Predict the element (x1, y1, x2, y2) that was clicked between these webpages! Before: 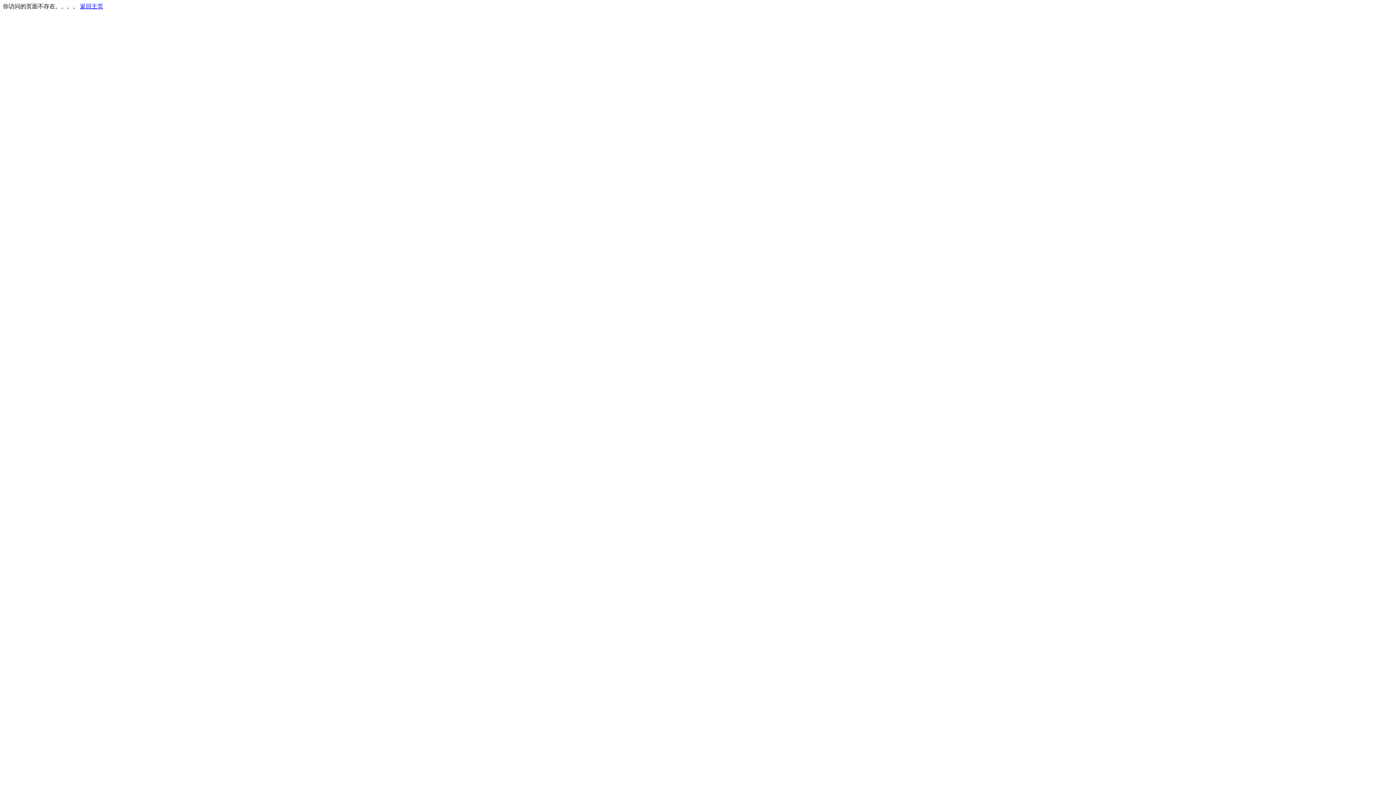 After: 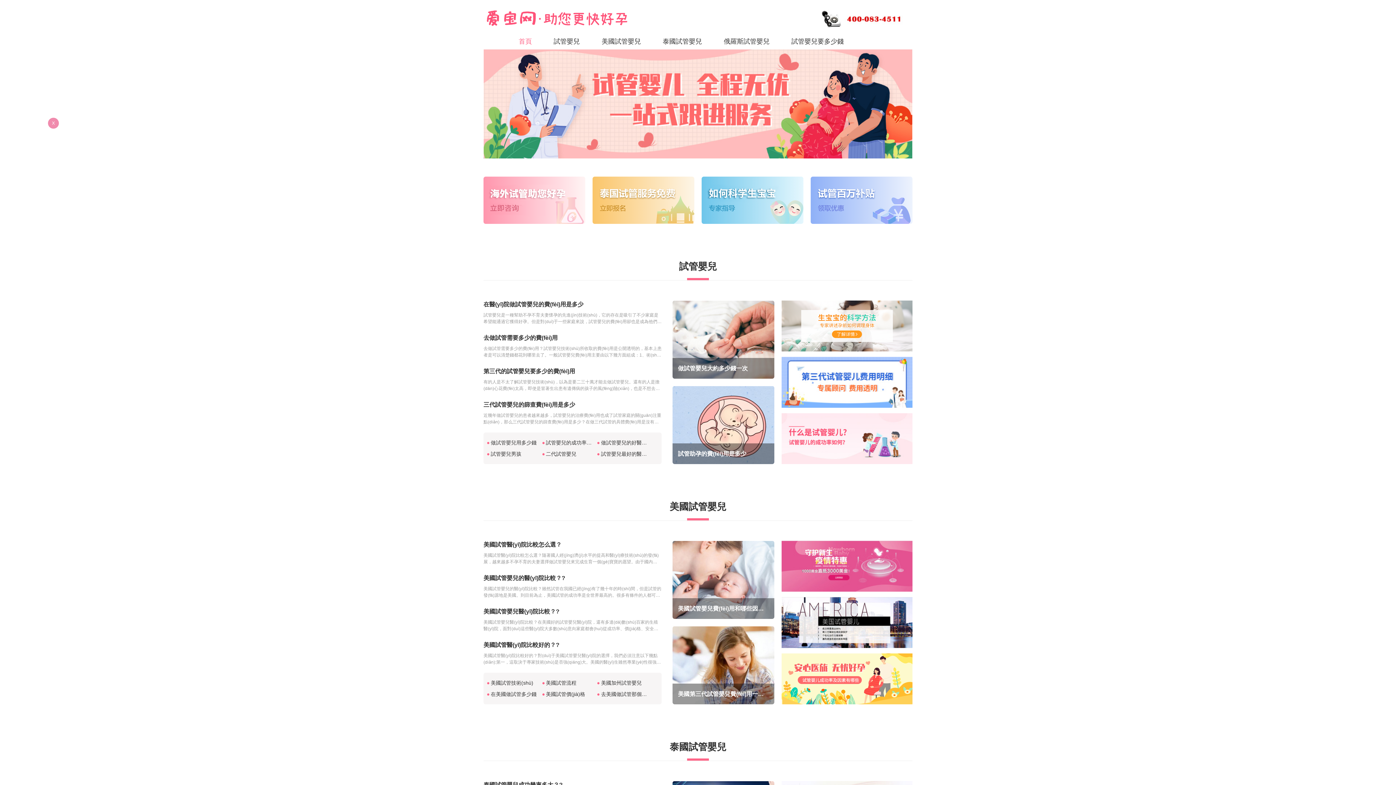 Action: label: 返回主页 bbox: (80, 3, 103, 9)